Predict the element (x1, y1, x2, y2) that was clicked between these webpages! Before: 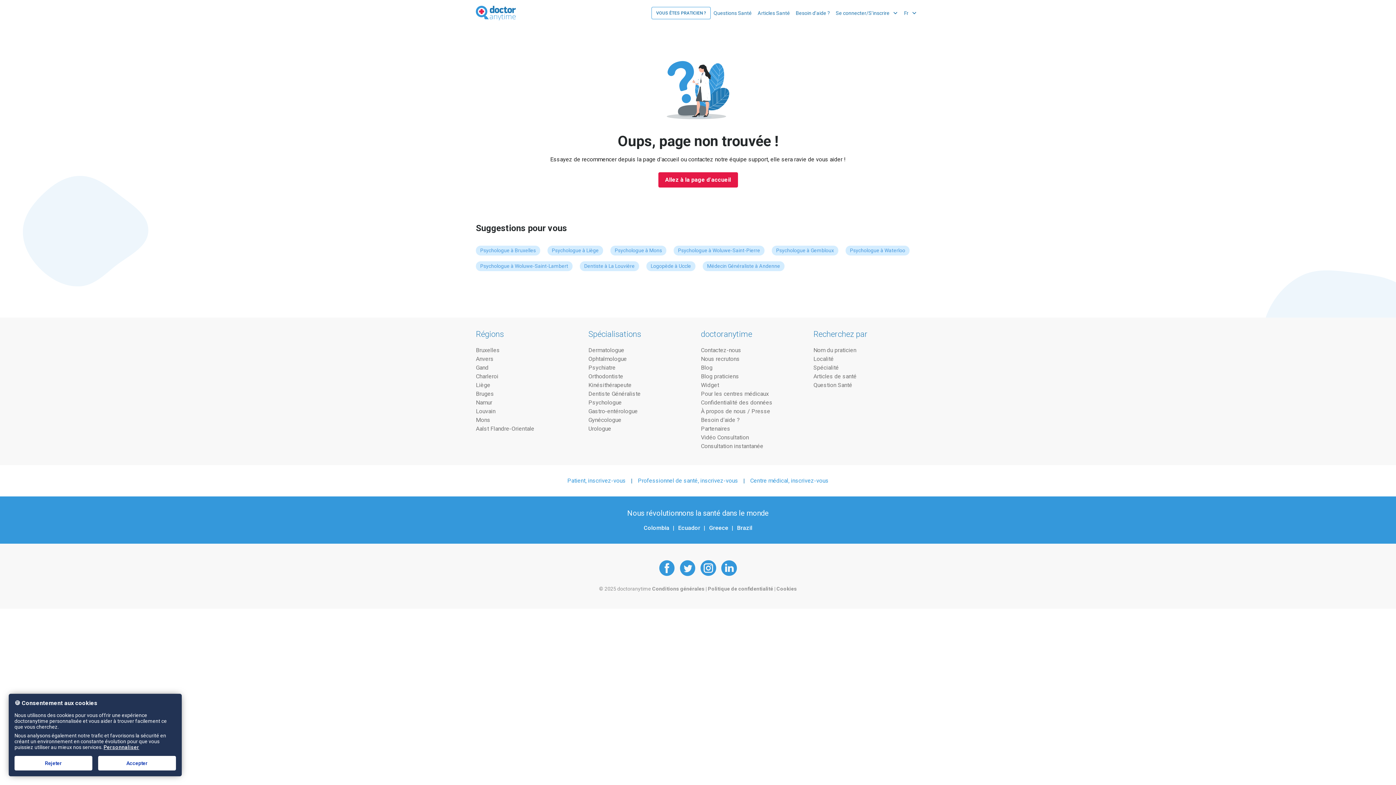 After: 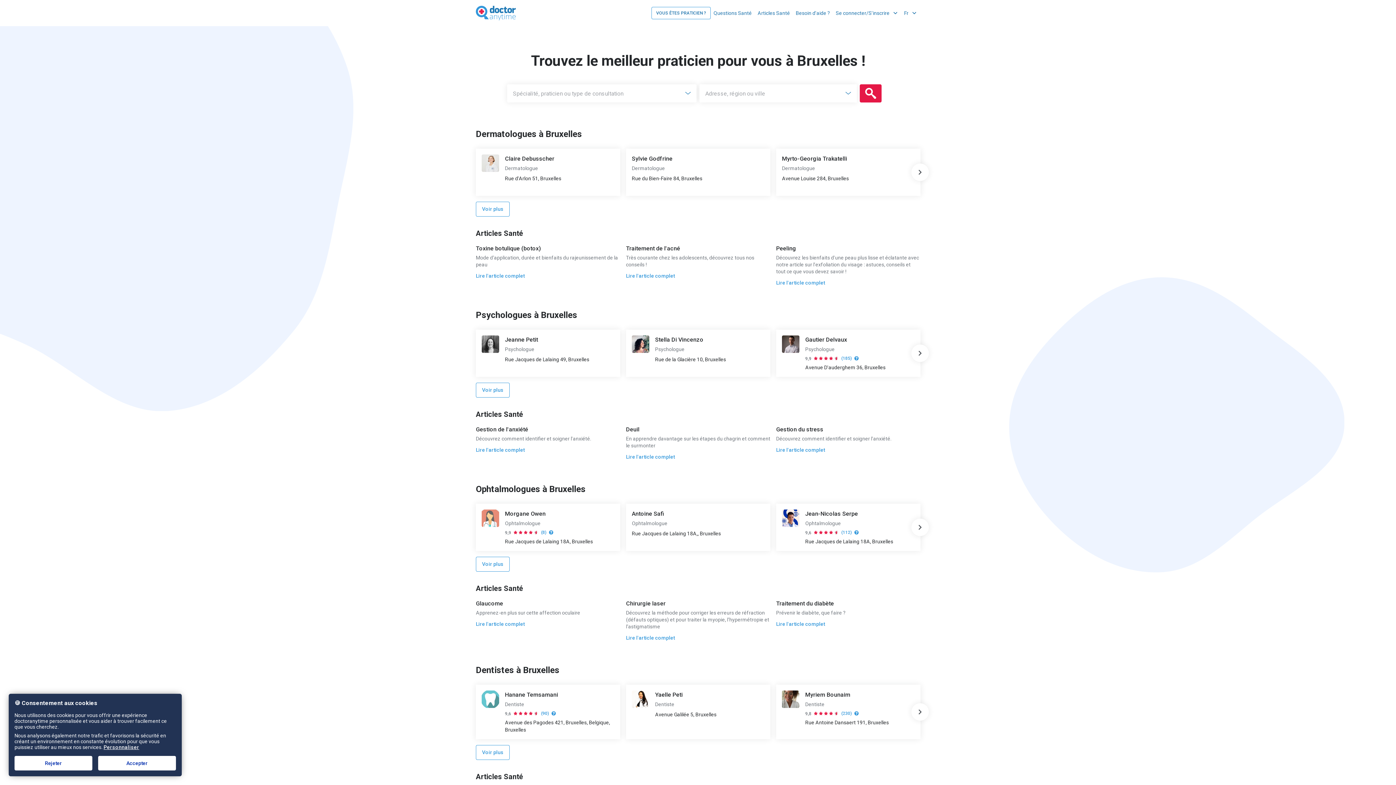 Action: bbox: (476, 346, 582, 354) label: Bruxelles